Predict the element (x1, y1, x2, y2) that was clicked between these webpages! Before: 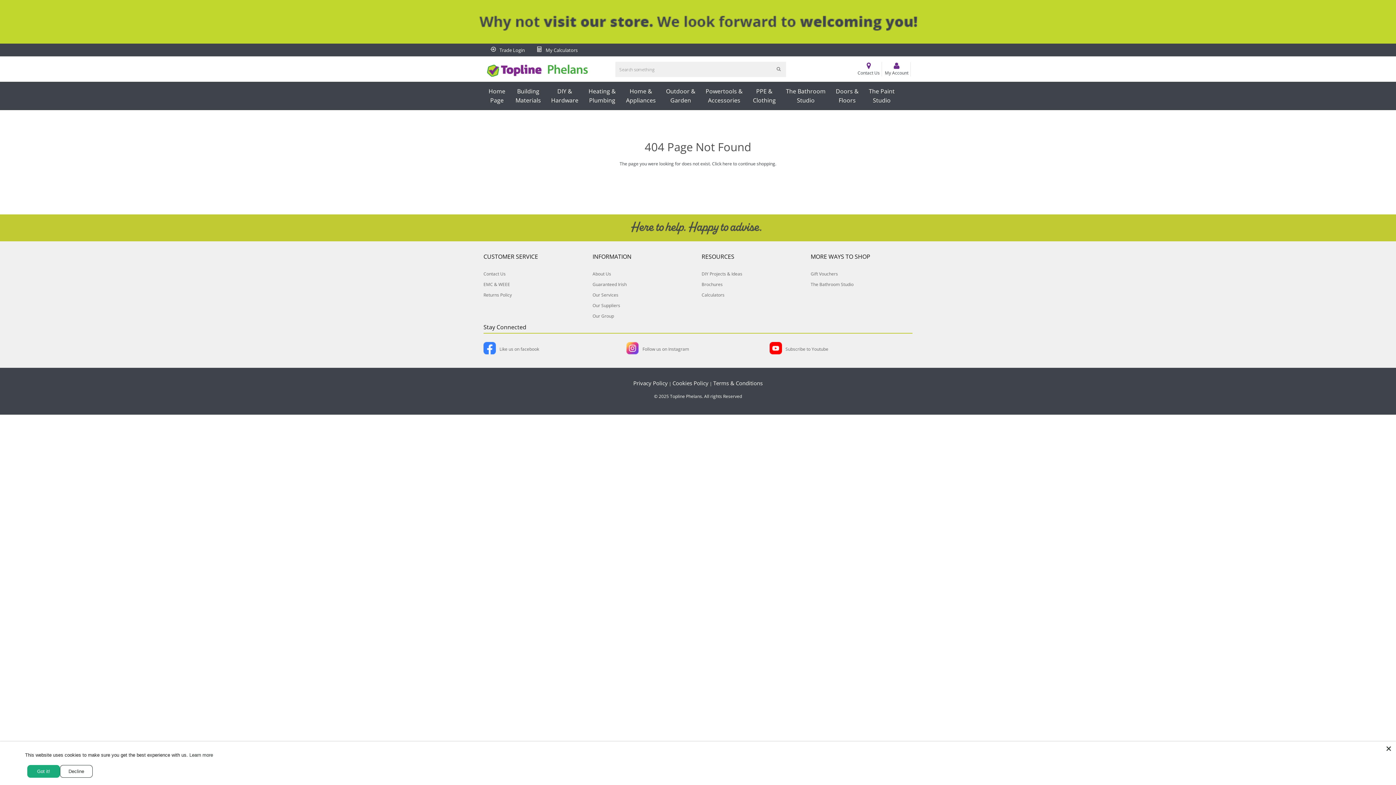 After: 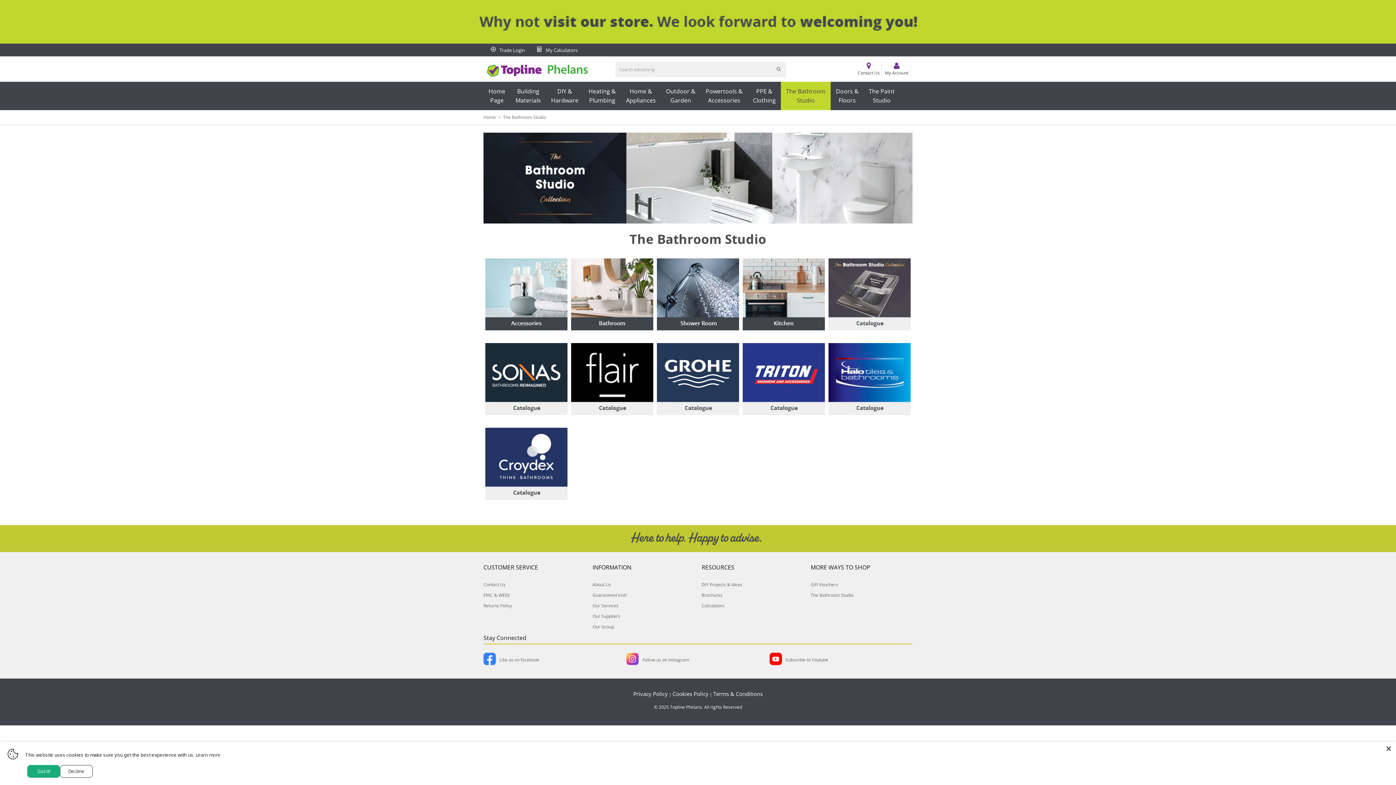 Action: label: The Bathroom
Studio bbox: (781, 81, 830, 110)